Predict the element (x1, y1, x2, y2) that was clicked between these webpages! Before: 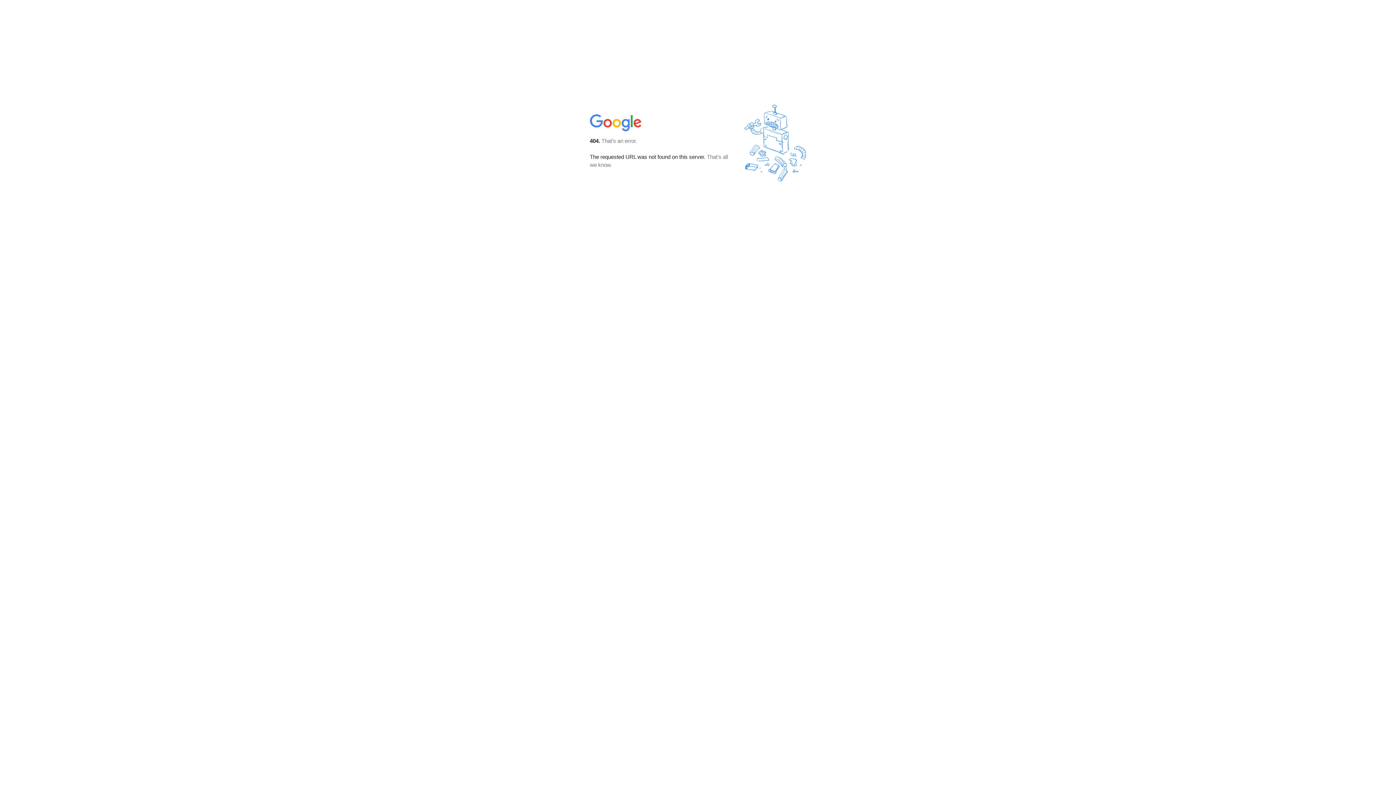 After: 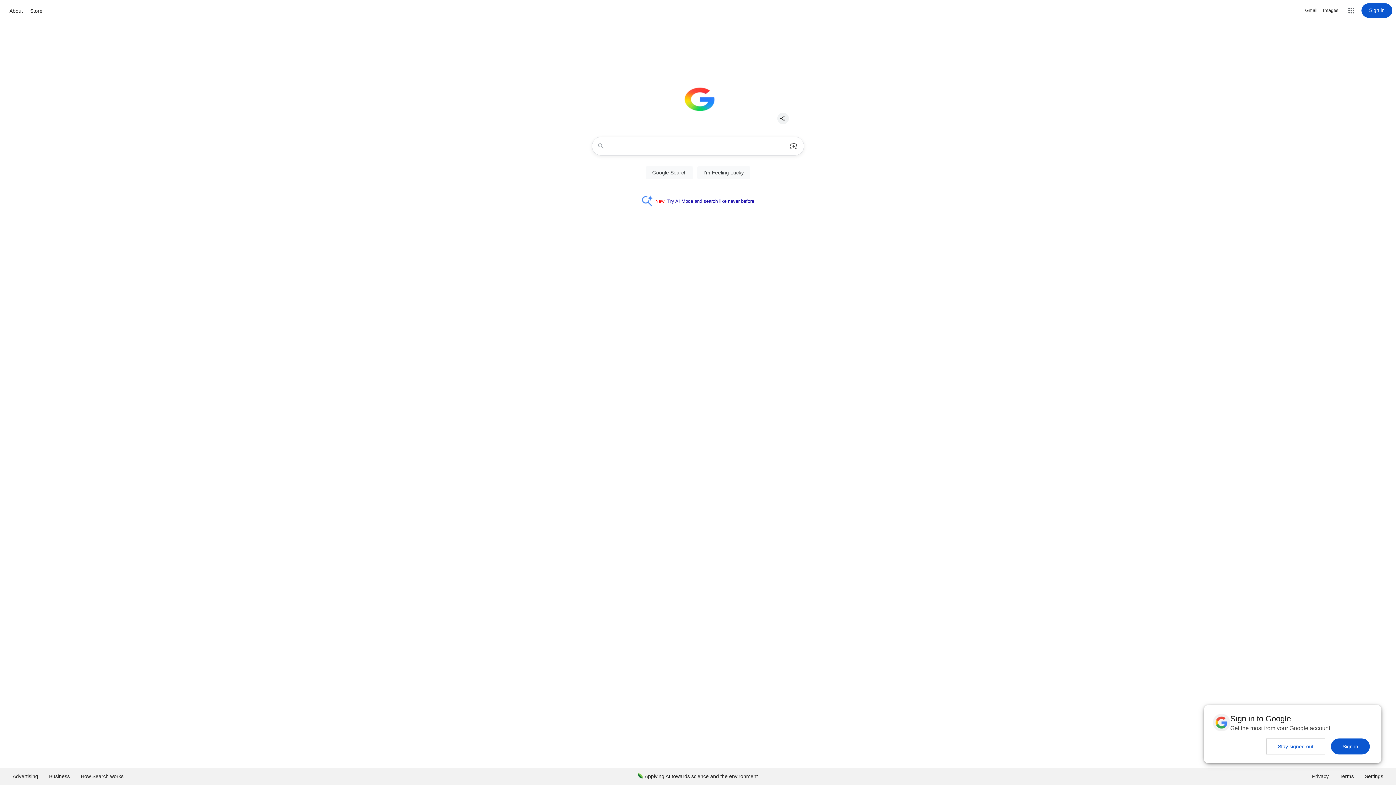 Action: bbox: (590, 127, 642, 134)